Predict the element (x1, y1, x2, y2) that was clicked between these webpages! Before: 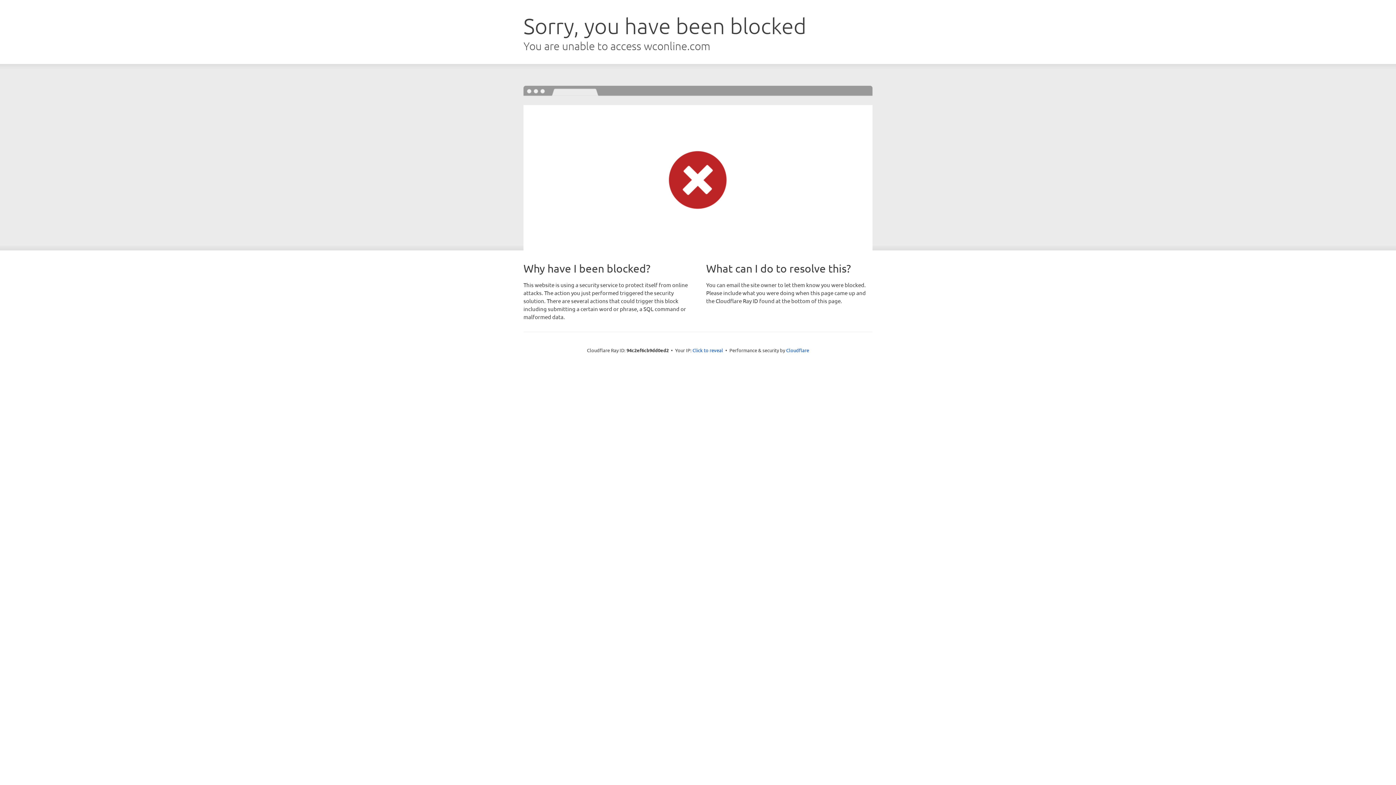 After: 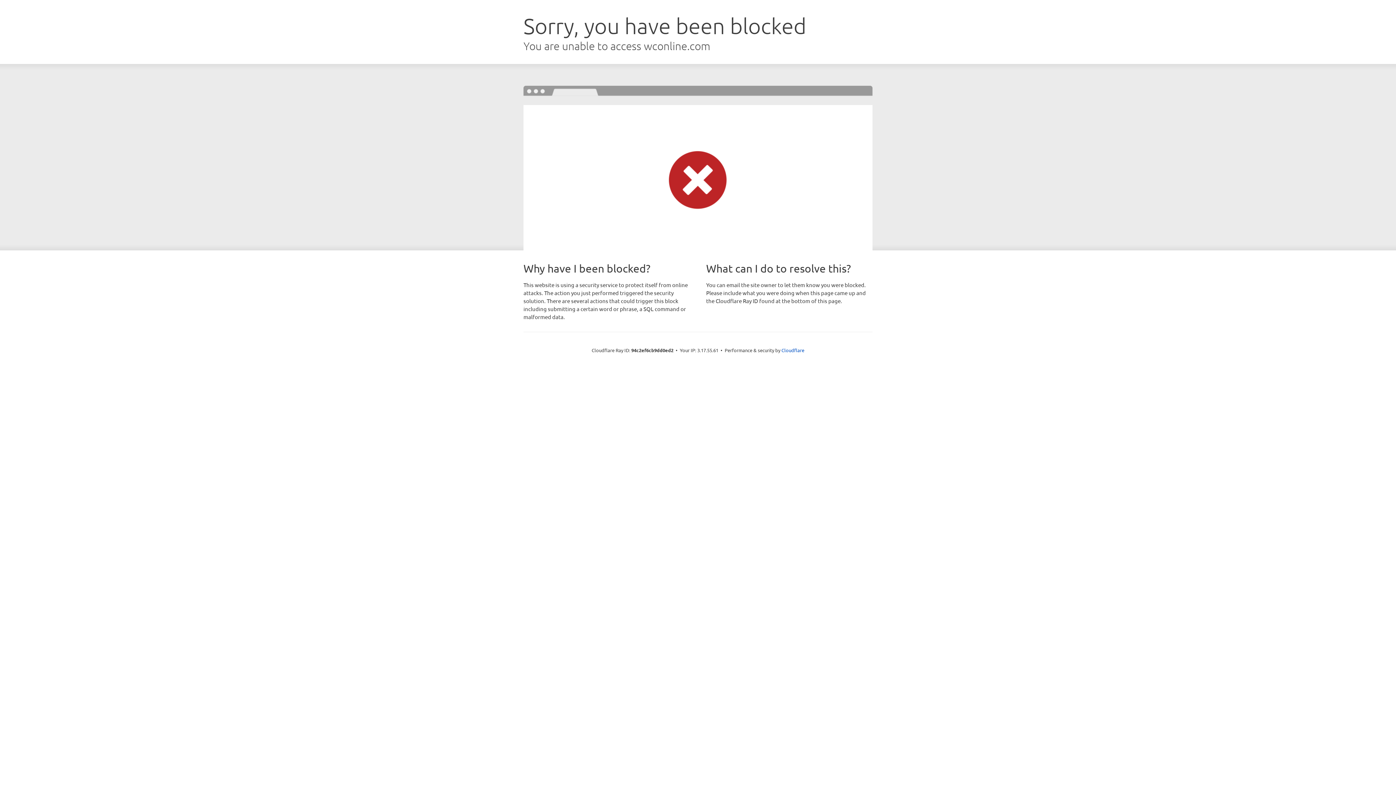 Action: label: Click to reveal bbox: (692, 346, 723, 353)